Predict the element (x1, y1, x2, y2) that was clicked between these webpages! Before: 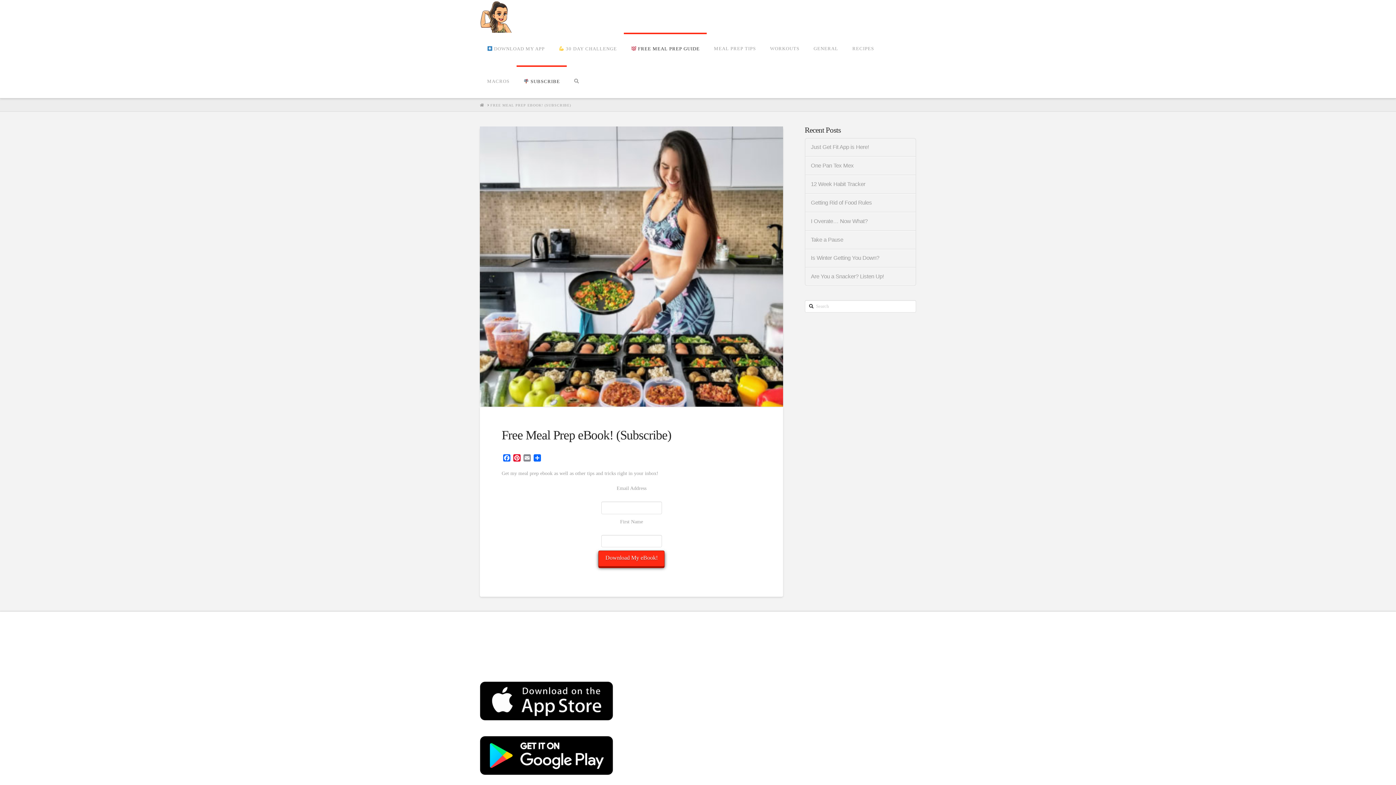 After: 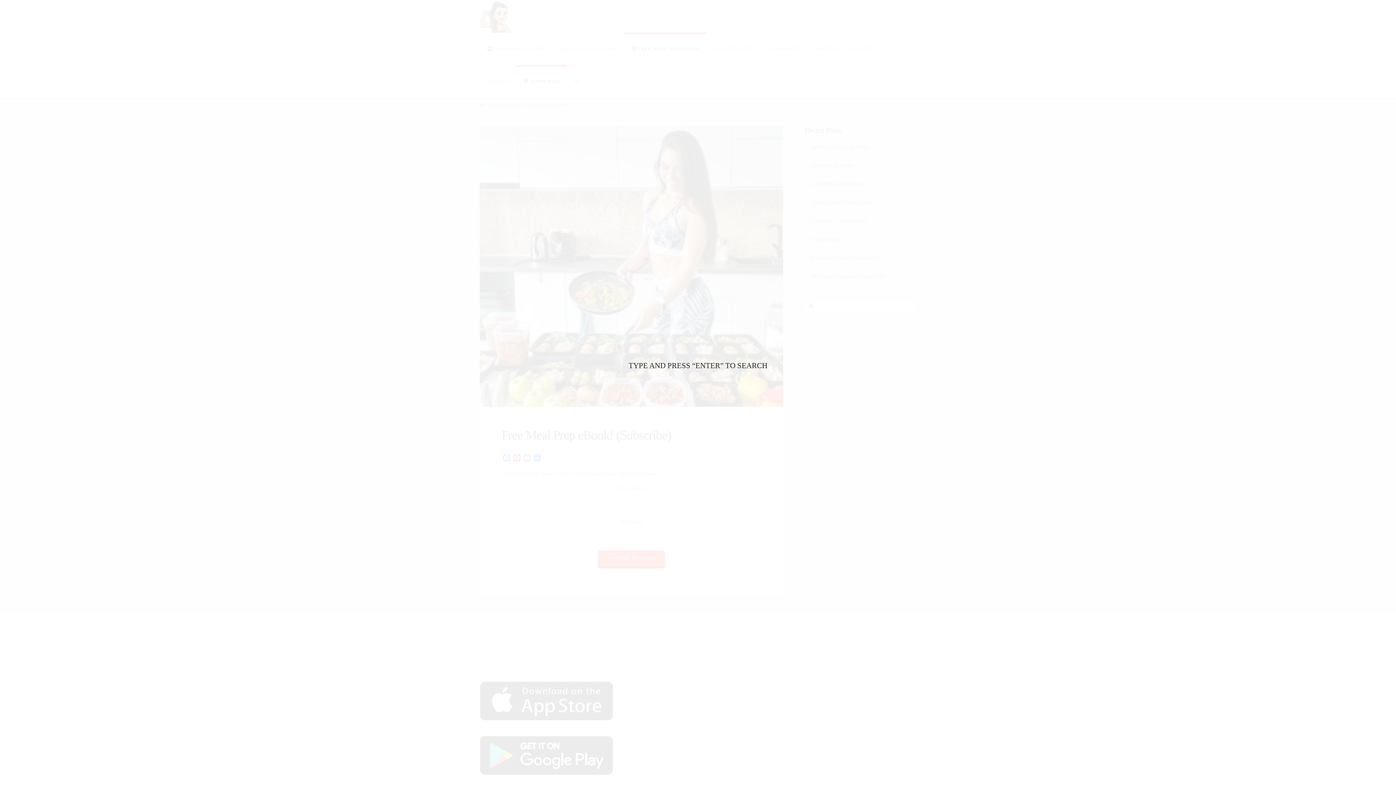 Action: bbox: (567, 65, 586, 98)